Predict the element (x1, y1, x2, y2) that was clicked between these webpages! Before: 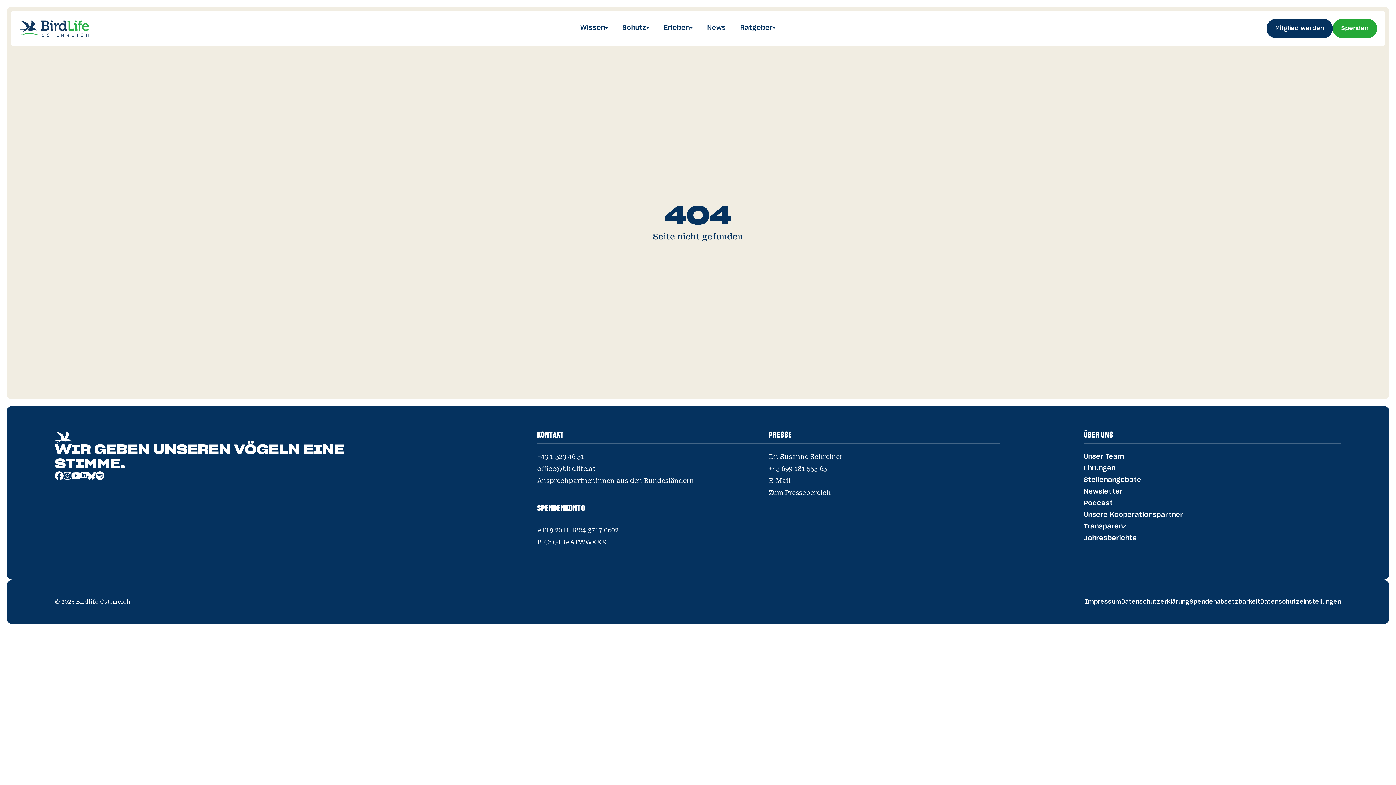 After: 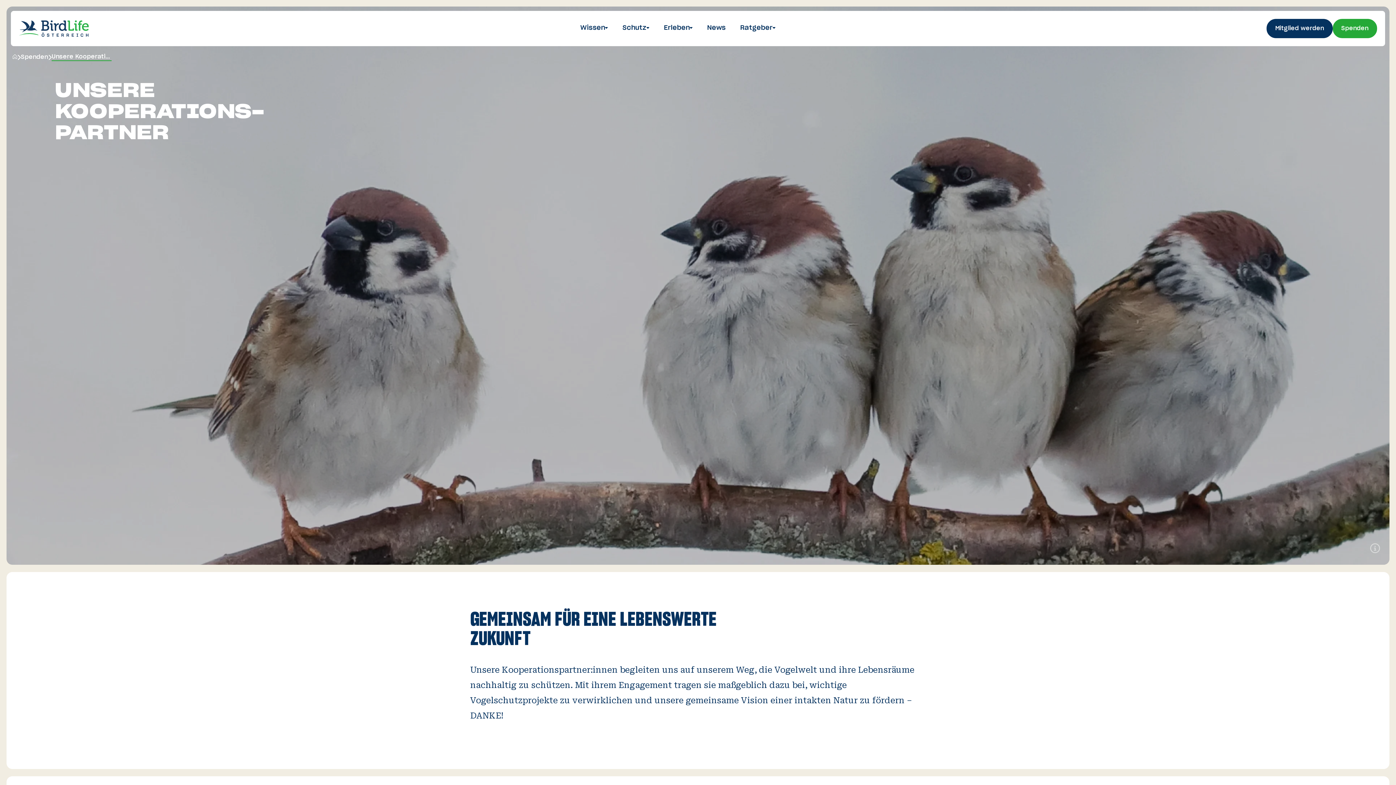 Action: label: Unsere Kooperationspartner bbox: (1084, 511, 1183, 518)